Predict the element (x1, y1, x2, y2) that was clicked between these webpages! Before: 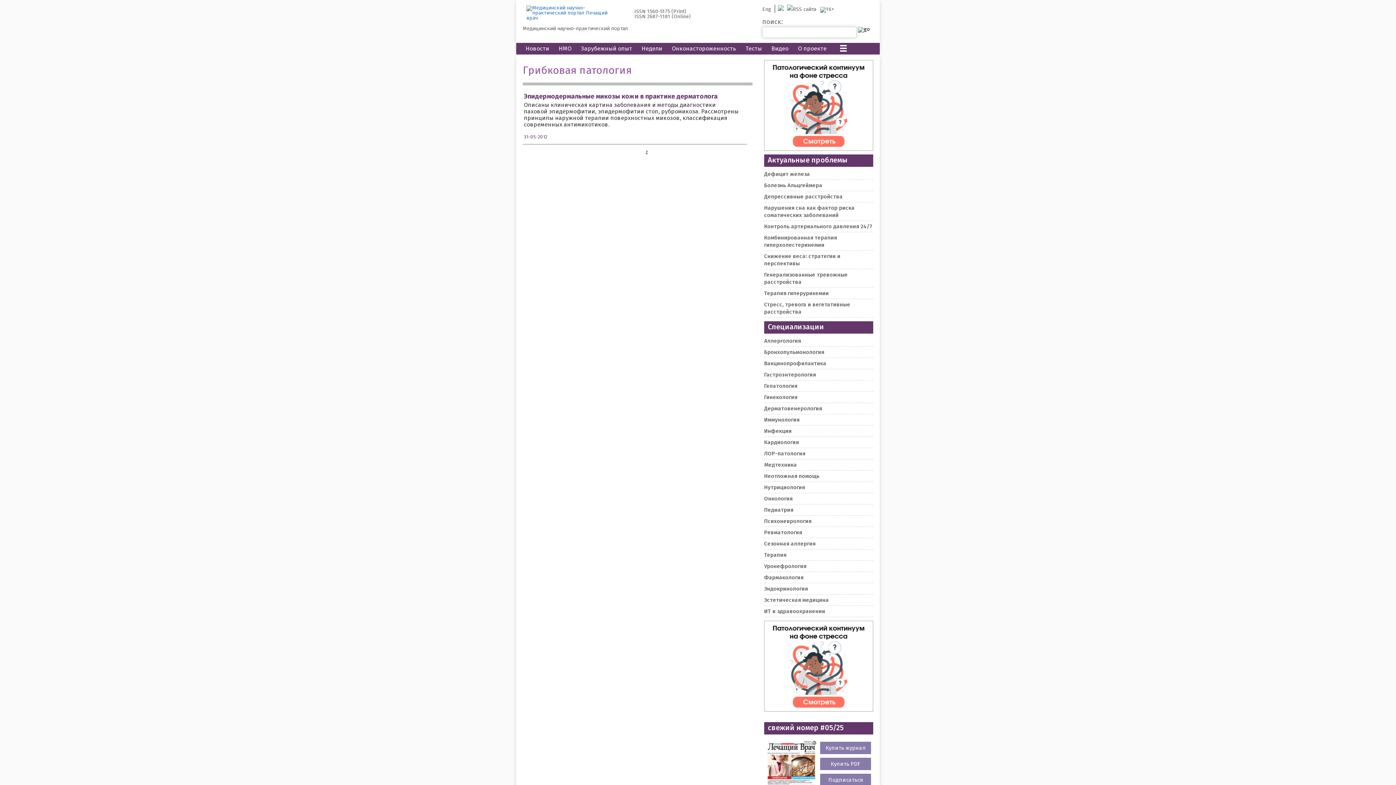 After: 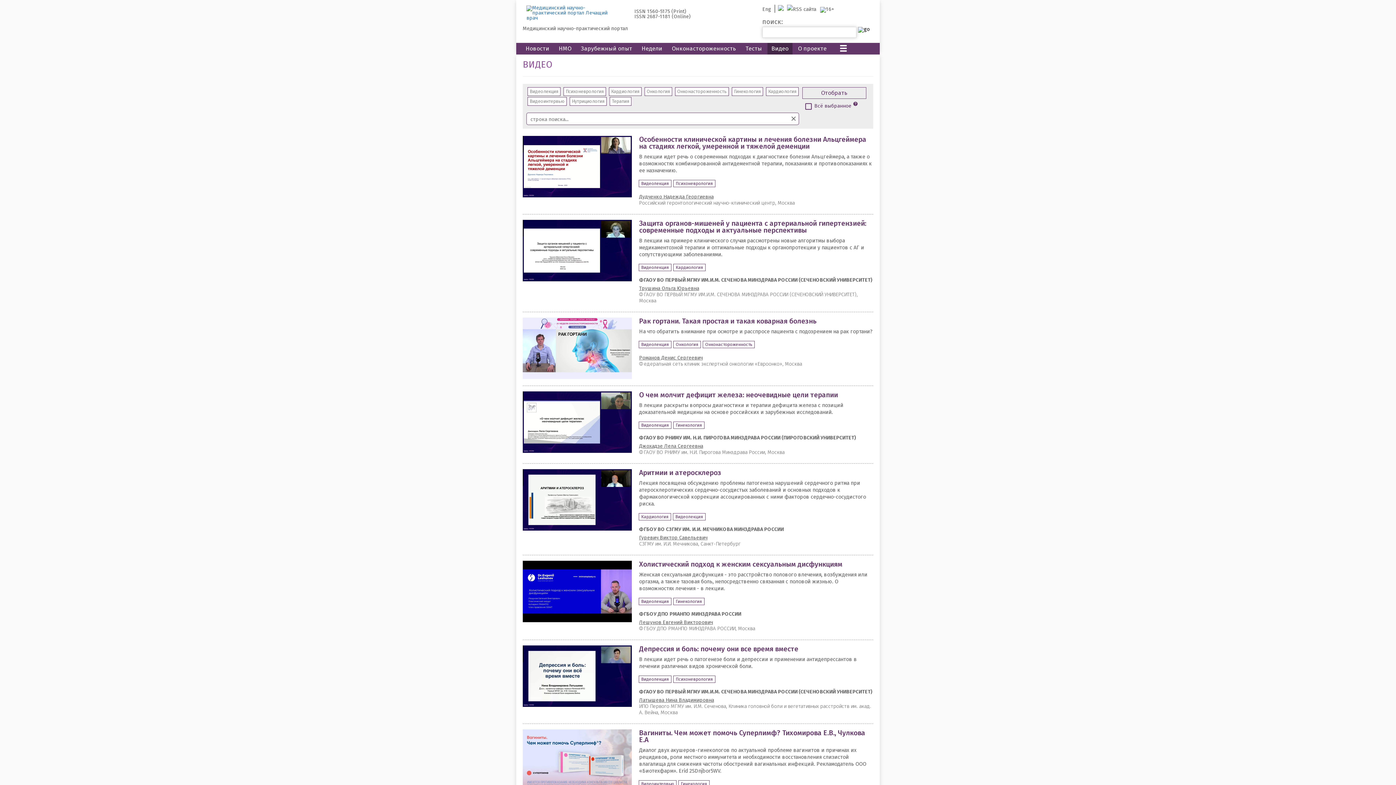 Action: bbox: (771, 45, 788, 52) label: Видео